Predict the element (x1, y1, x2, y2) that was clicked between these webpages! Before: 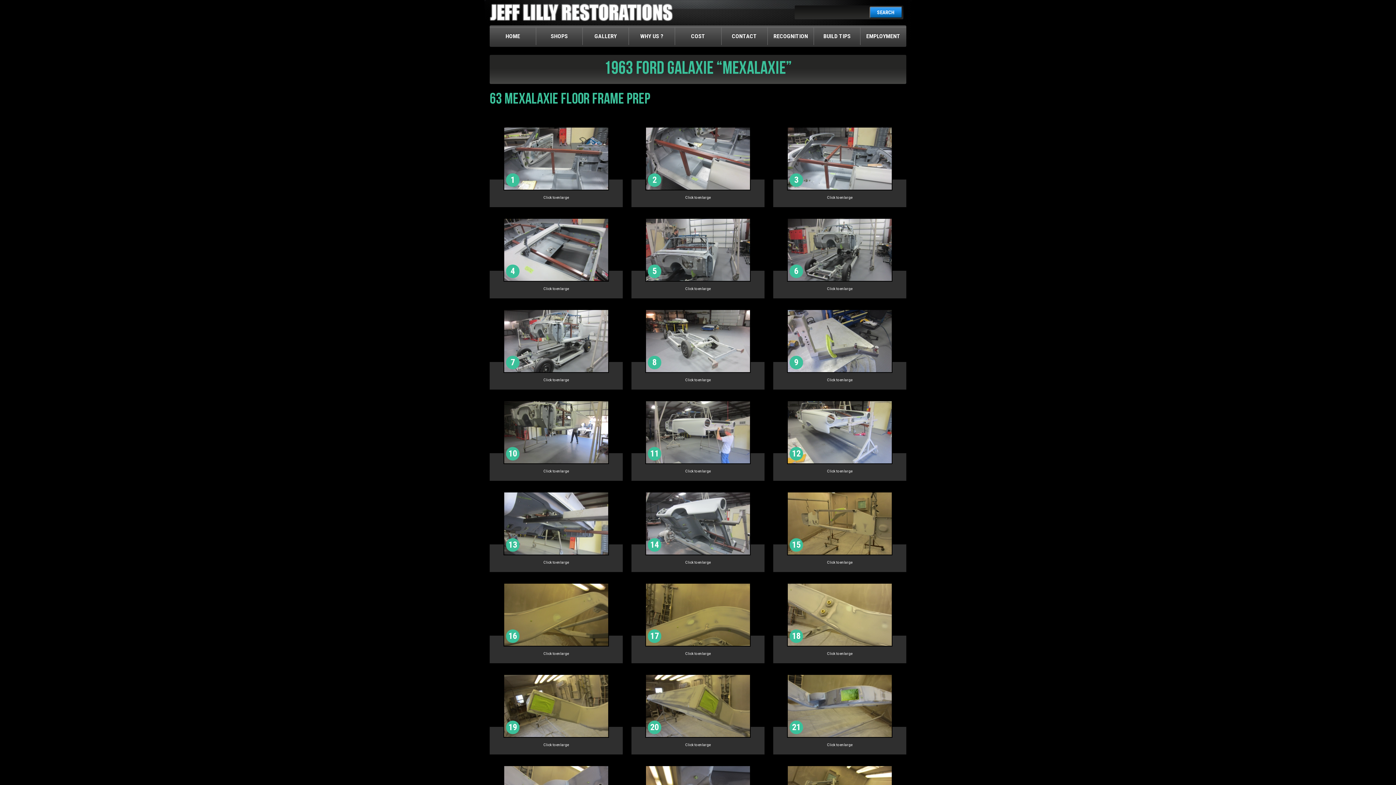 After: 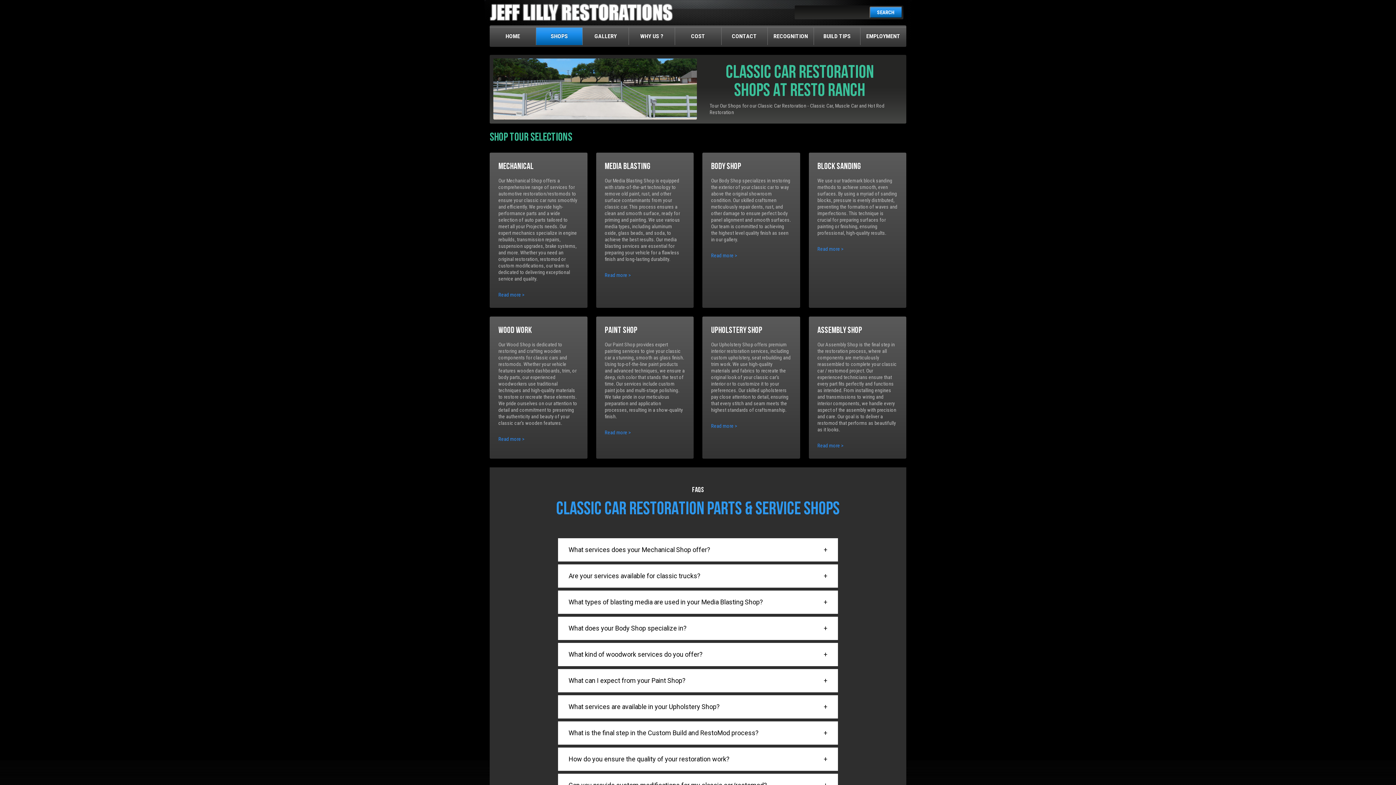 Action: label: SHOPS bbox: (536, 27, 582, 44)